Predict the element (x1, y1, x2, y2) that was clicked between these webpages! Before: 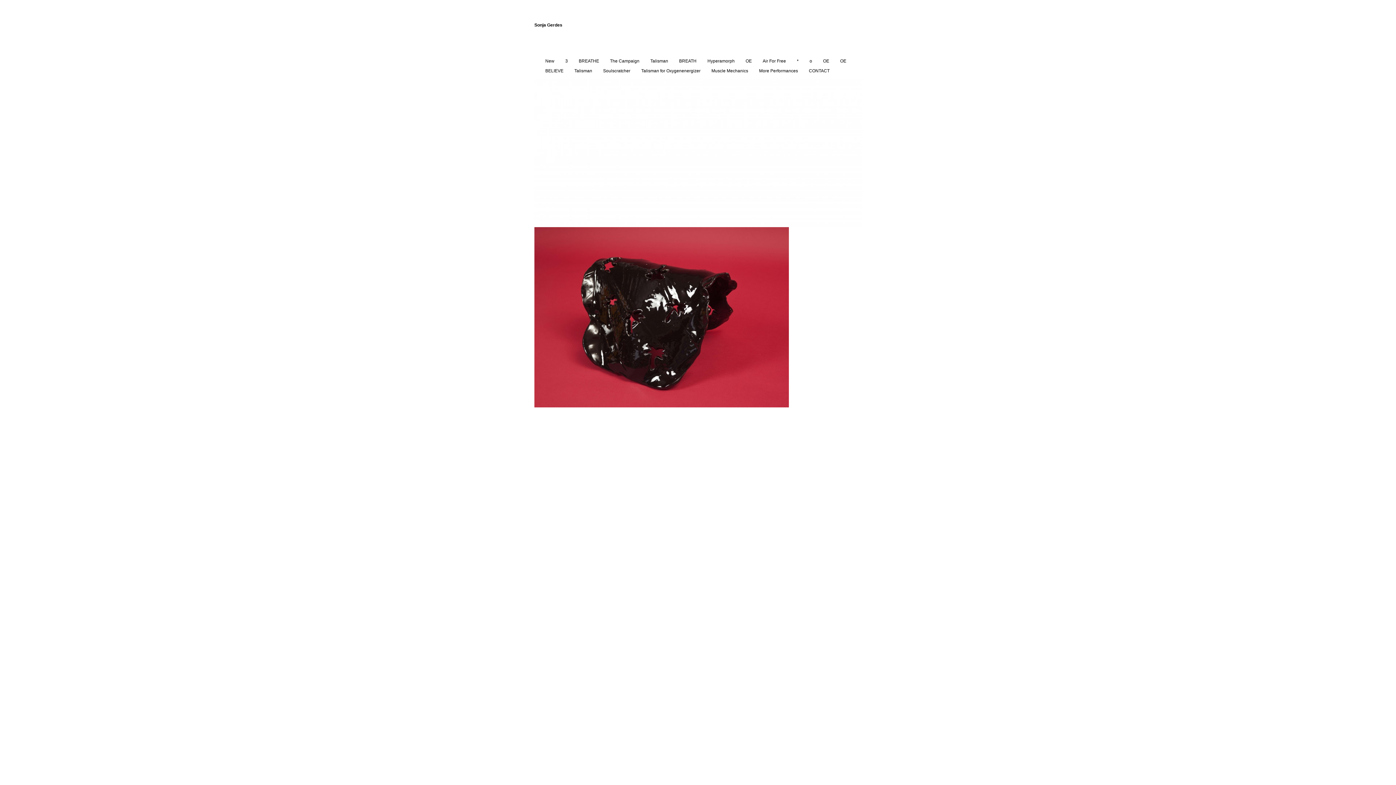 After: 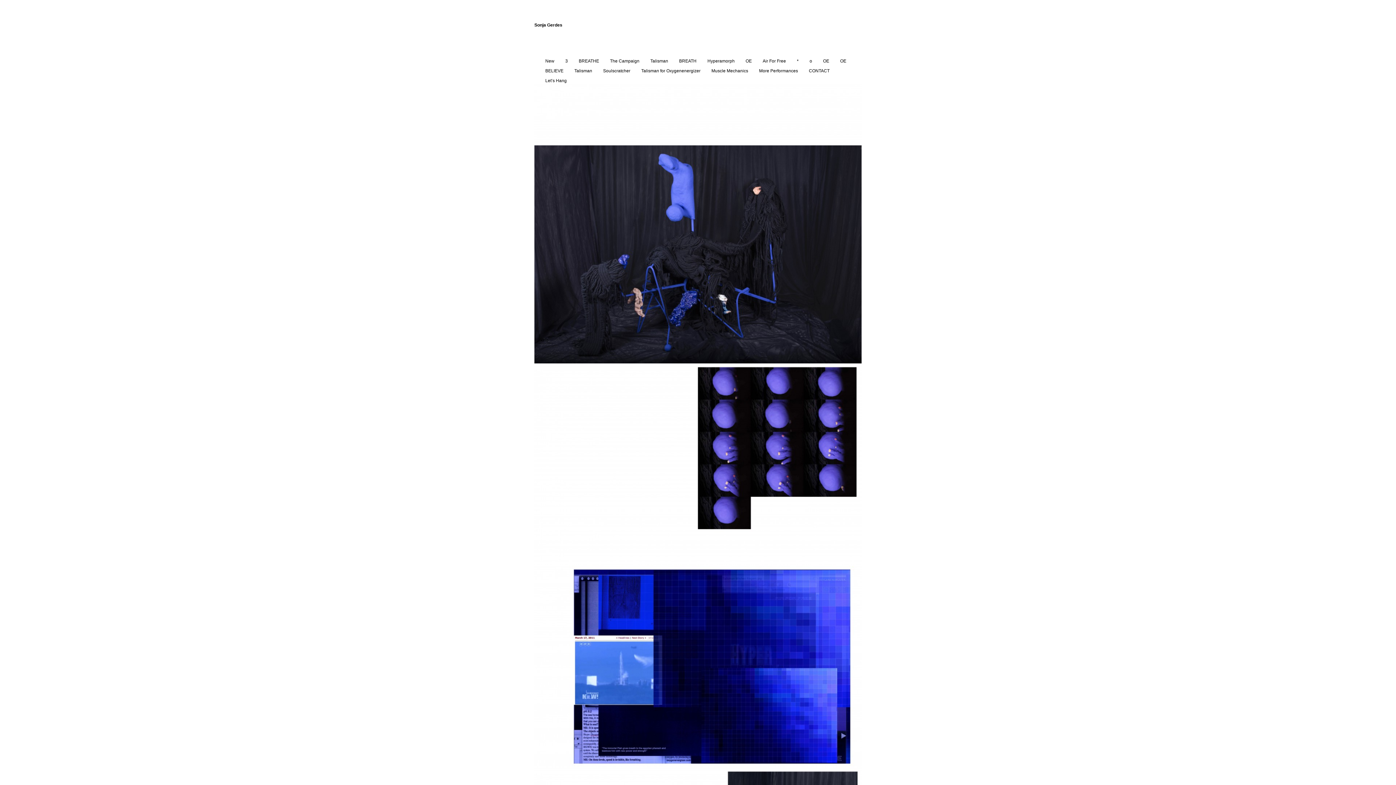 Action: bbox: (534, 22, 562, 27) label: Sonja Gerdes